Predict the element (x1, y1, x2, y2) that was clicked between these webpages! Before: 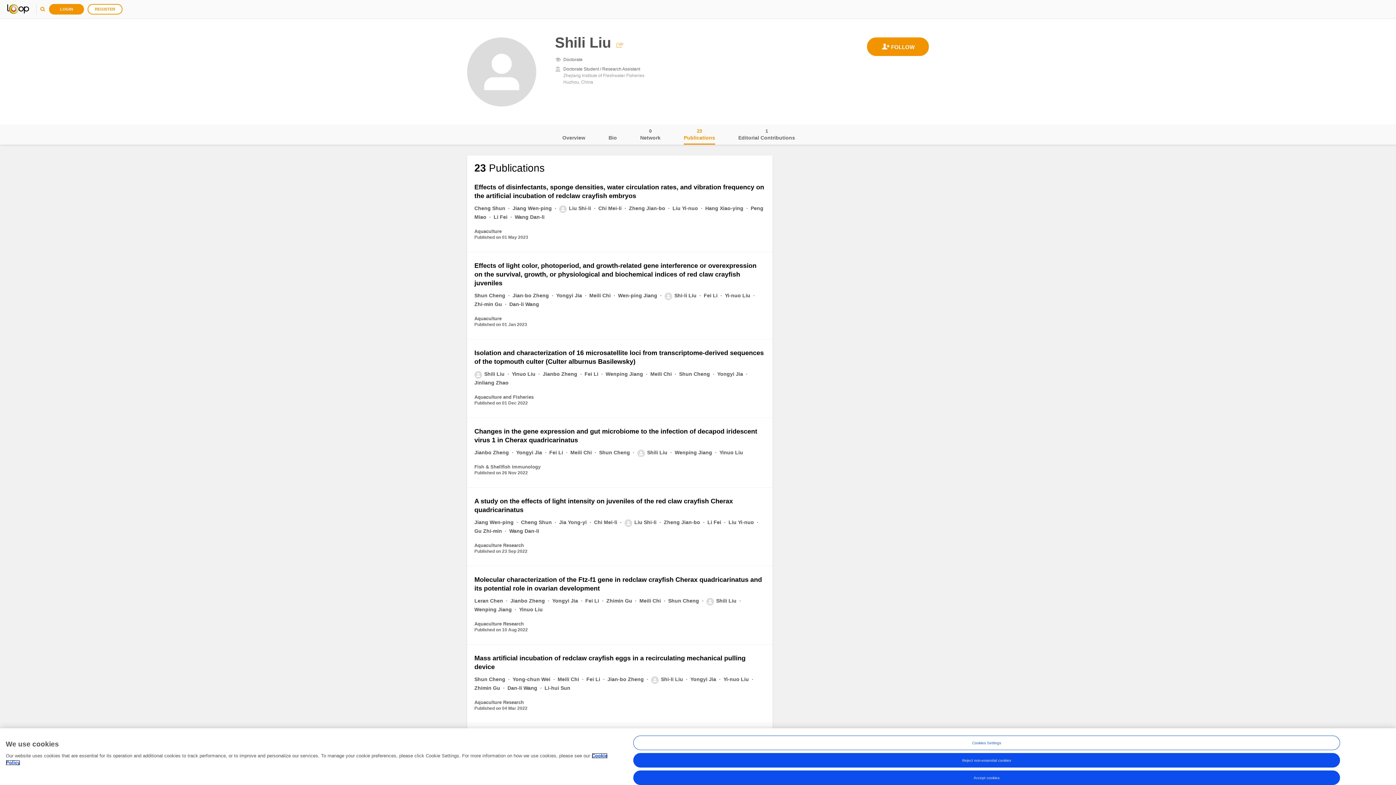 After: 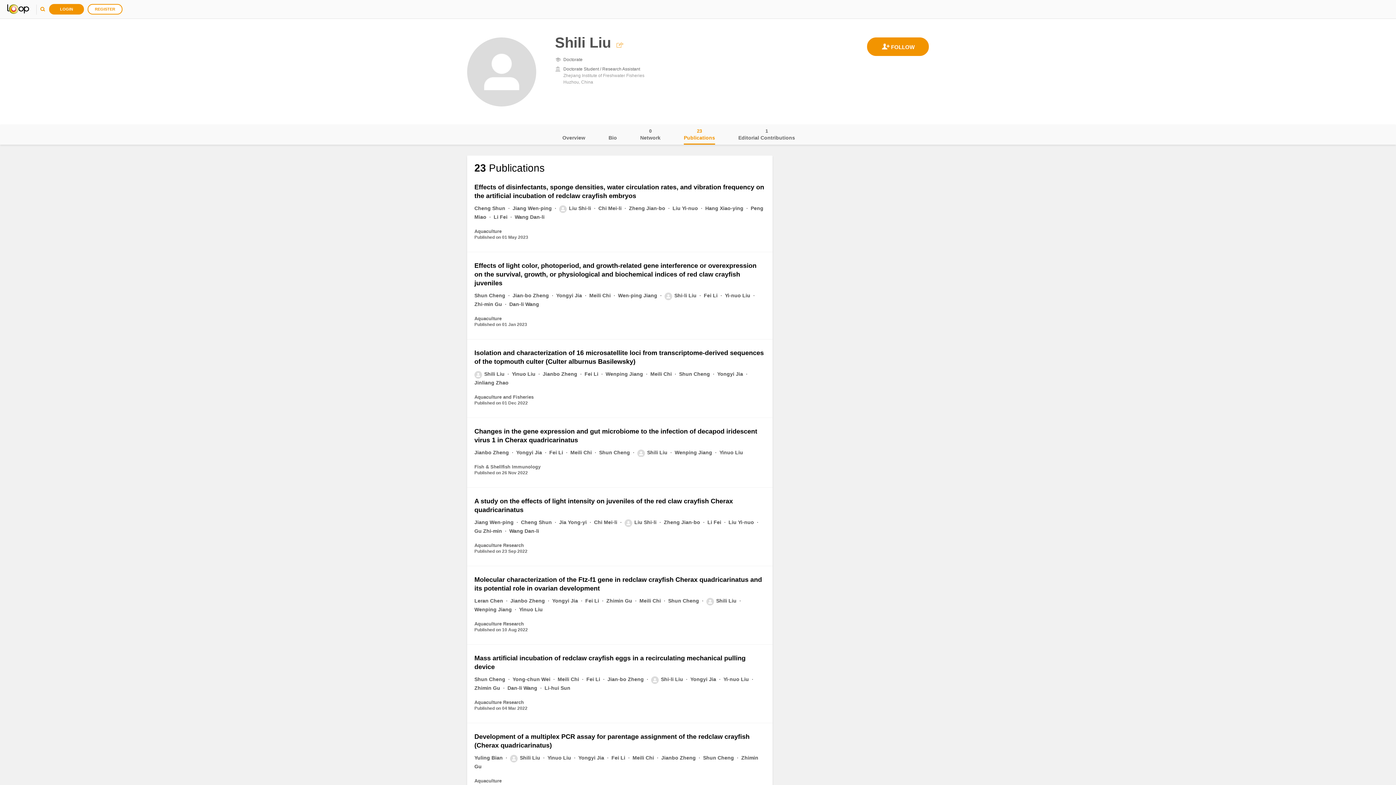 Action: bbox: (633, 773, 1340, 787) label: Accept cookies